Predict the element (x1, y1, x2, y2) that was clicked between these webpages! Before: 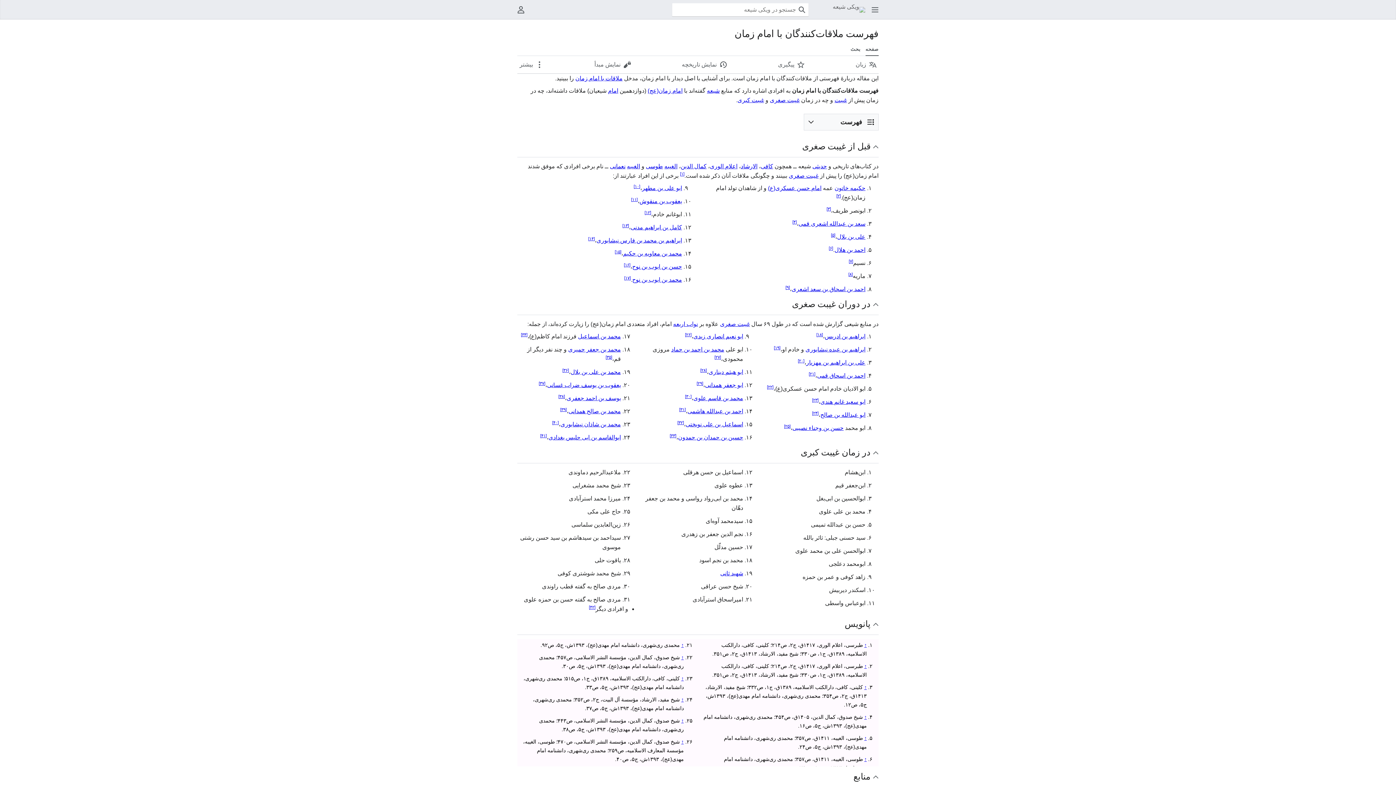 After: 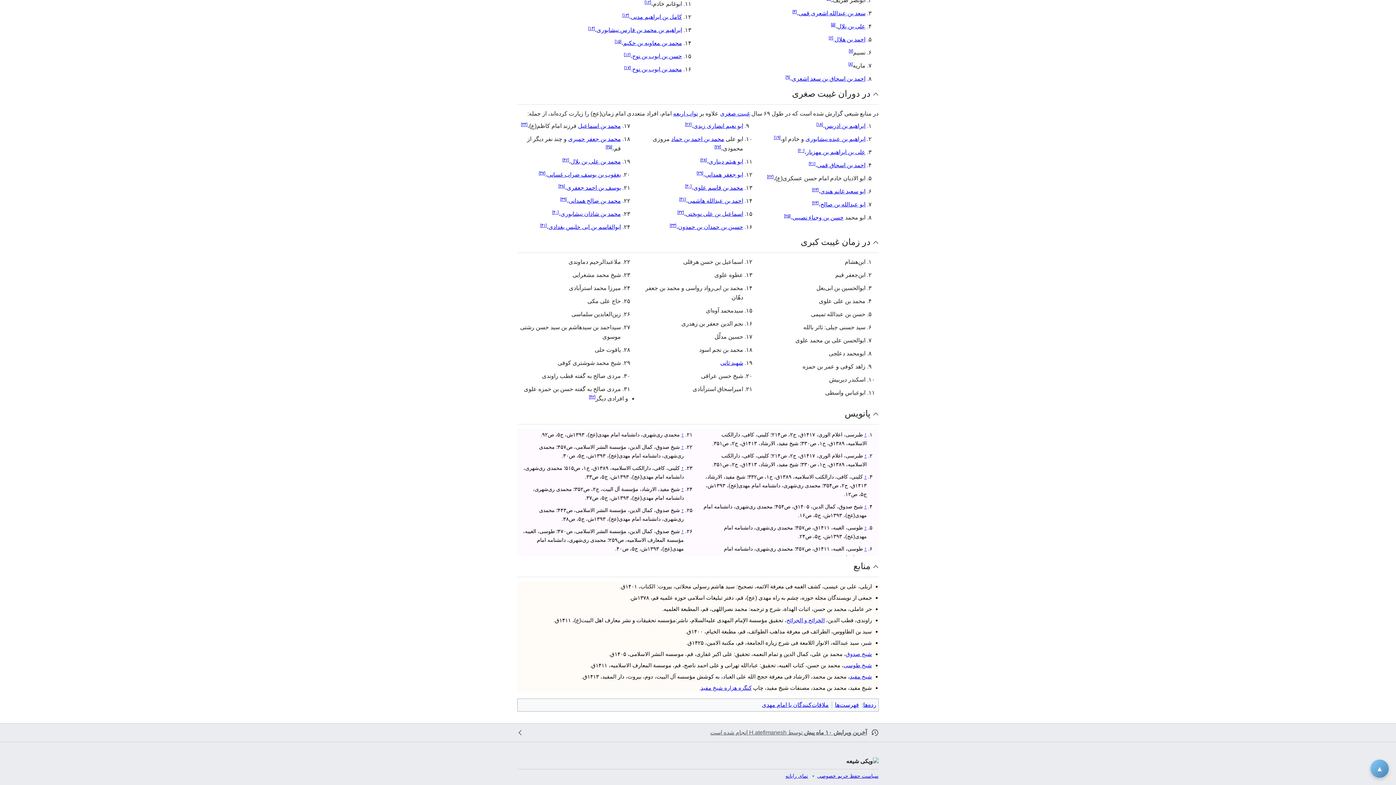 Action: bbox: (864, 735, 867, 741) label: پرش به بالا